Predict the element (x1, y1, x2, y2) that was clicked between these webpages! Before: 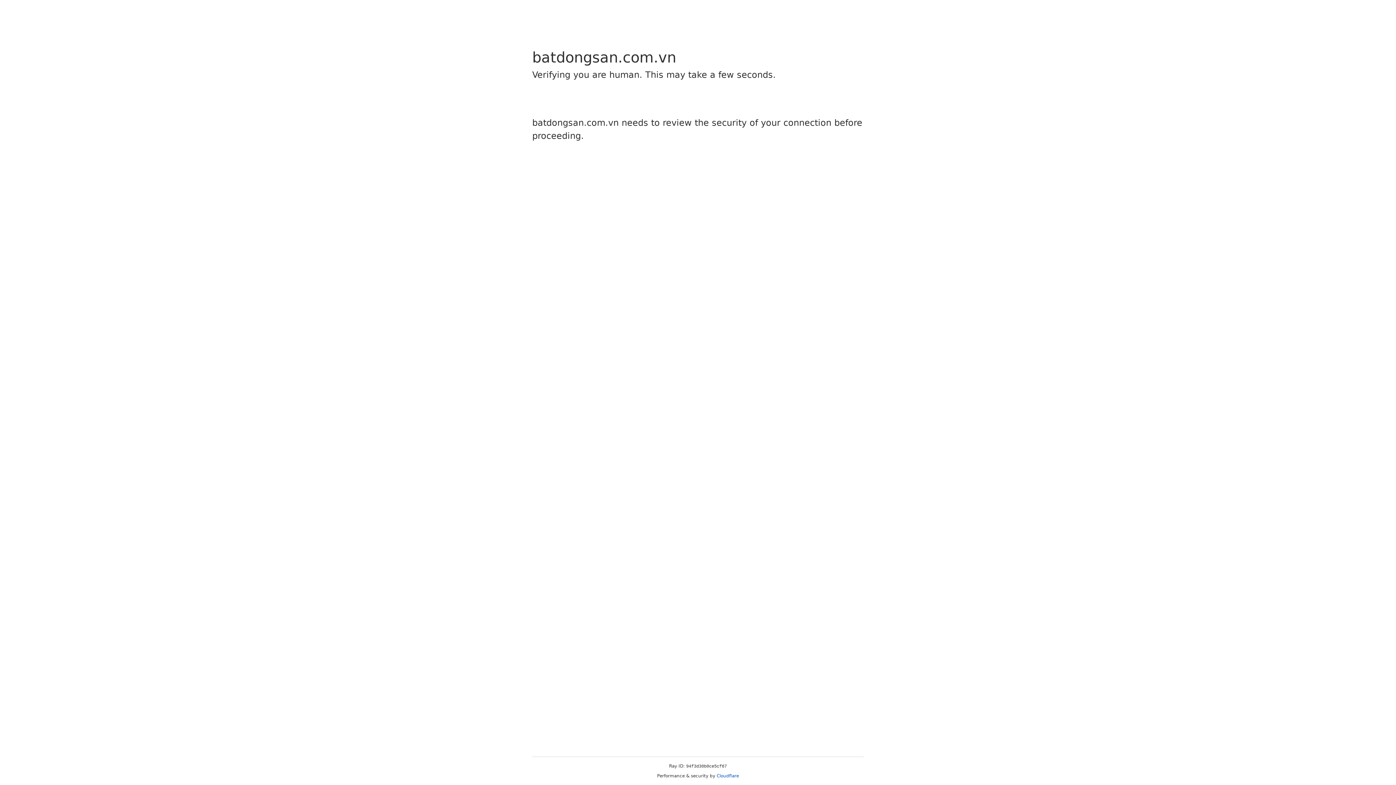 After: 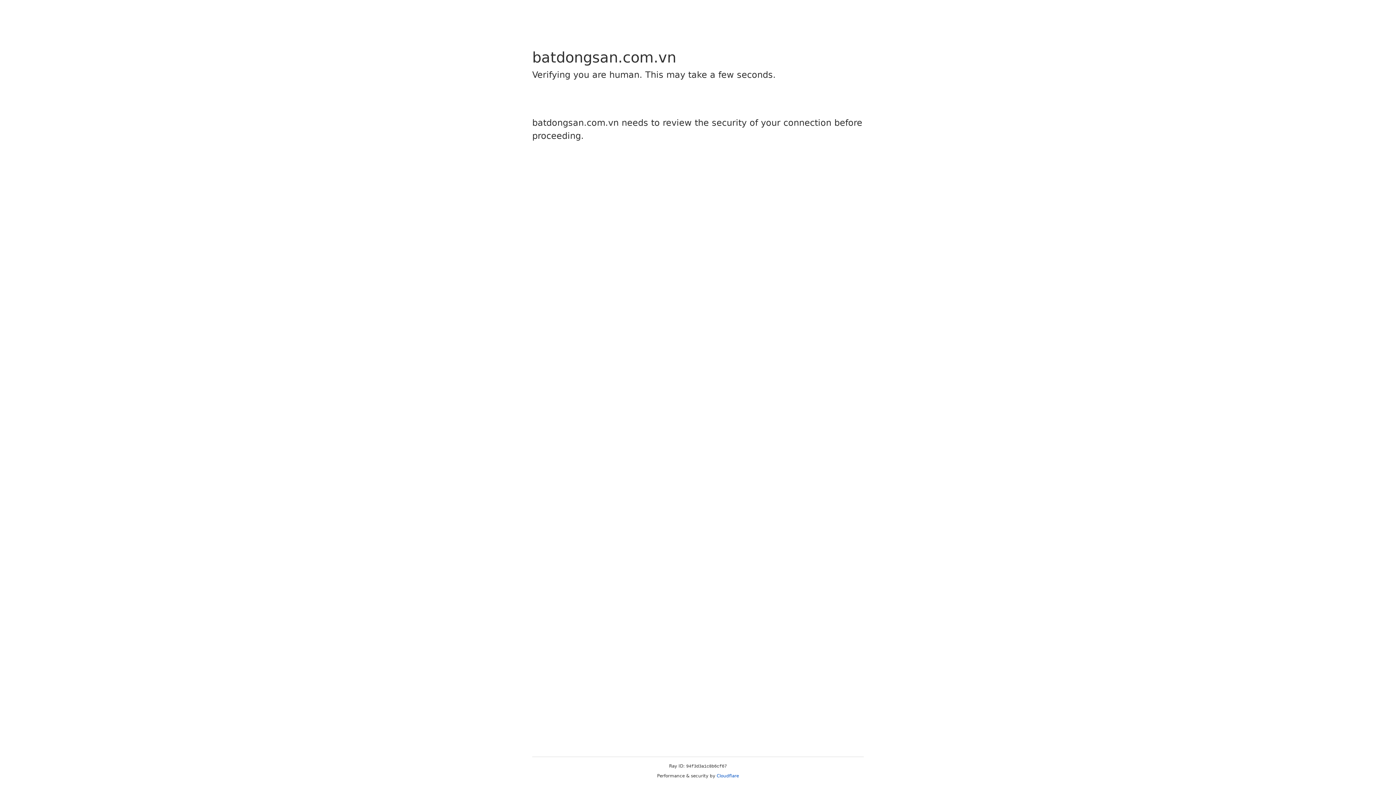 Action: bbox: (716, 773, 739, 778) label: Cloudflare